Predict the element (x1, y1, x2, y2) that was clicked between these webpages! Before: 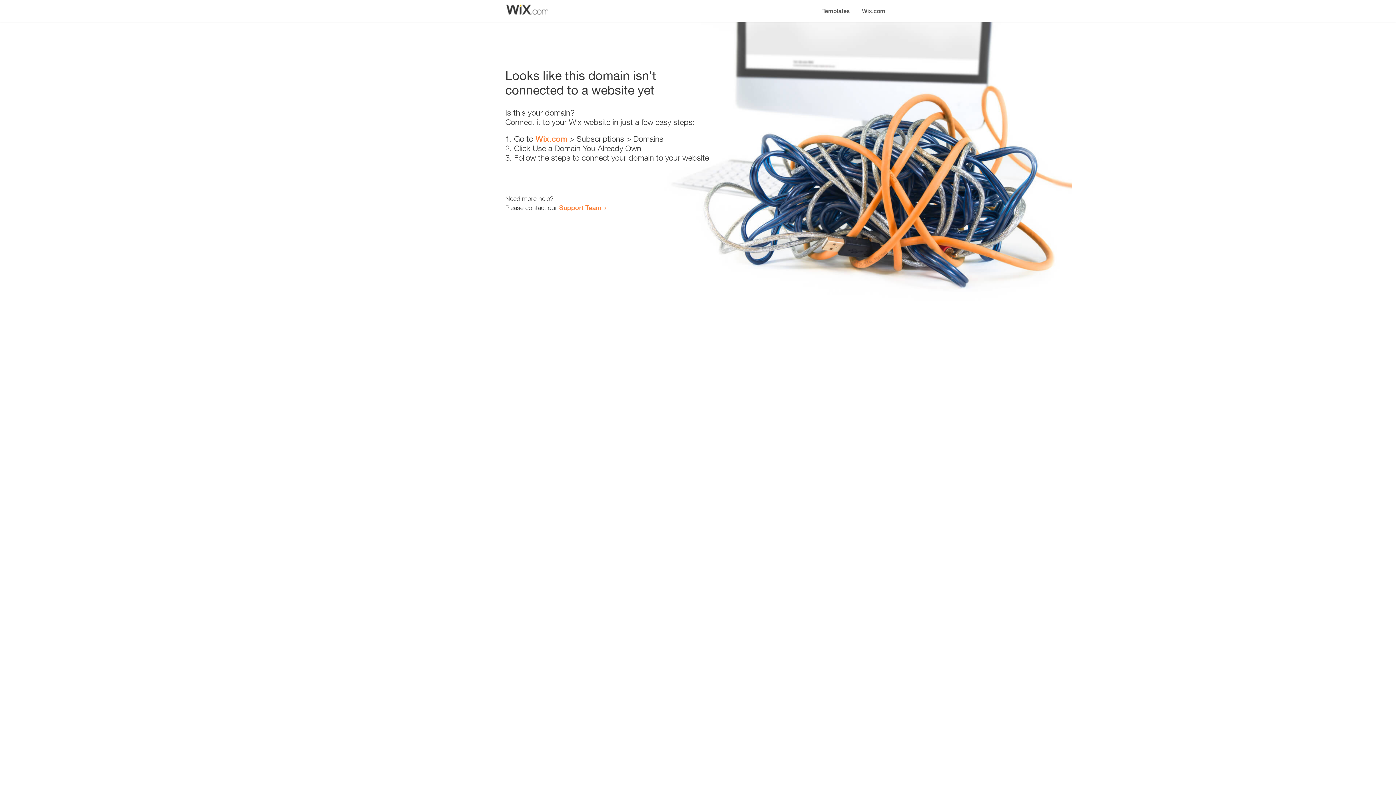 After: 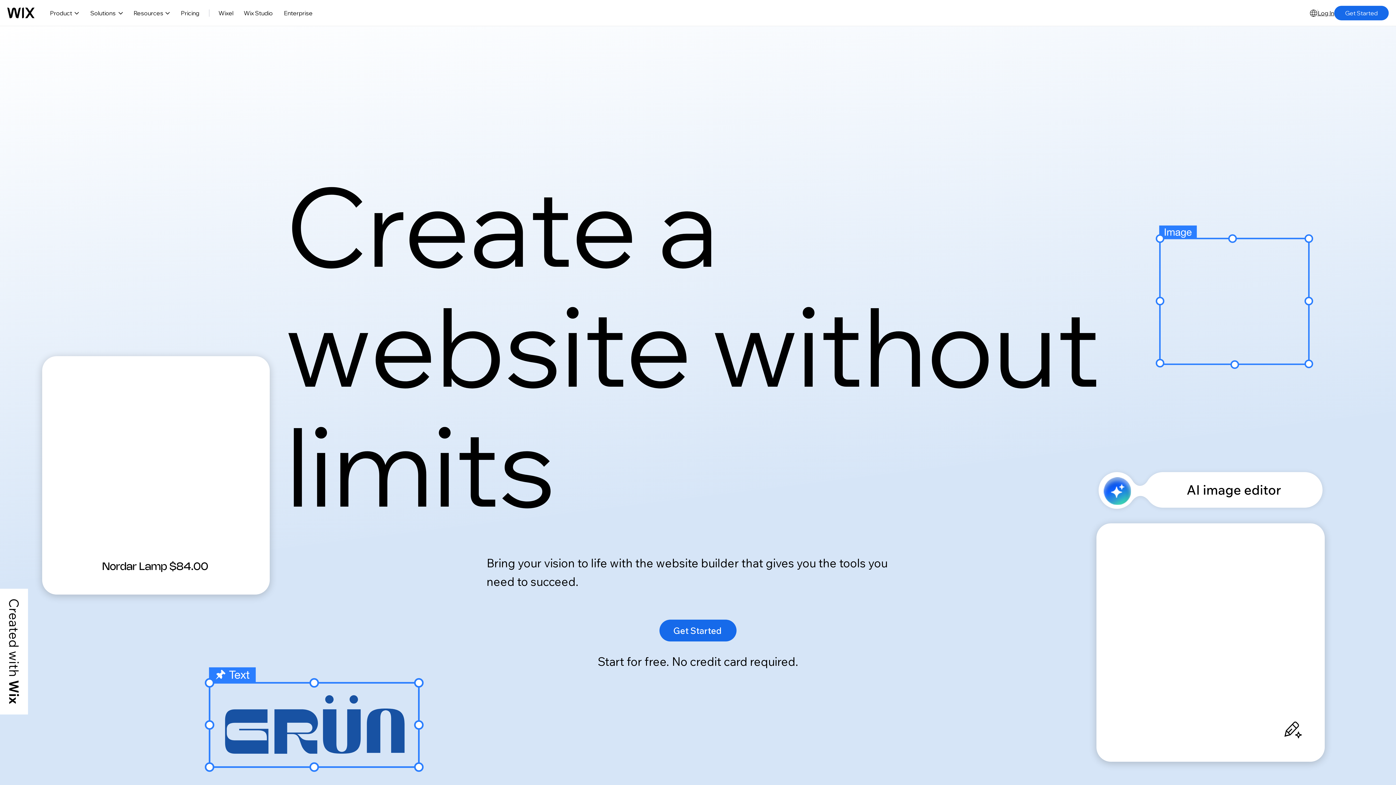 Action: bbox: (535, 134, 567, 143) label: Wix.com